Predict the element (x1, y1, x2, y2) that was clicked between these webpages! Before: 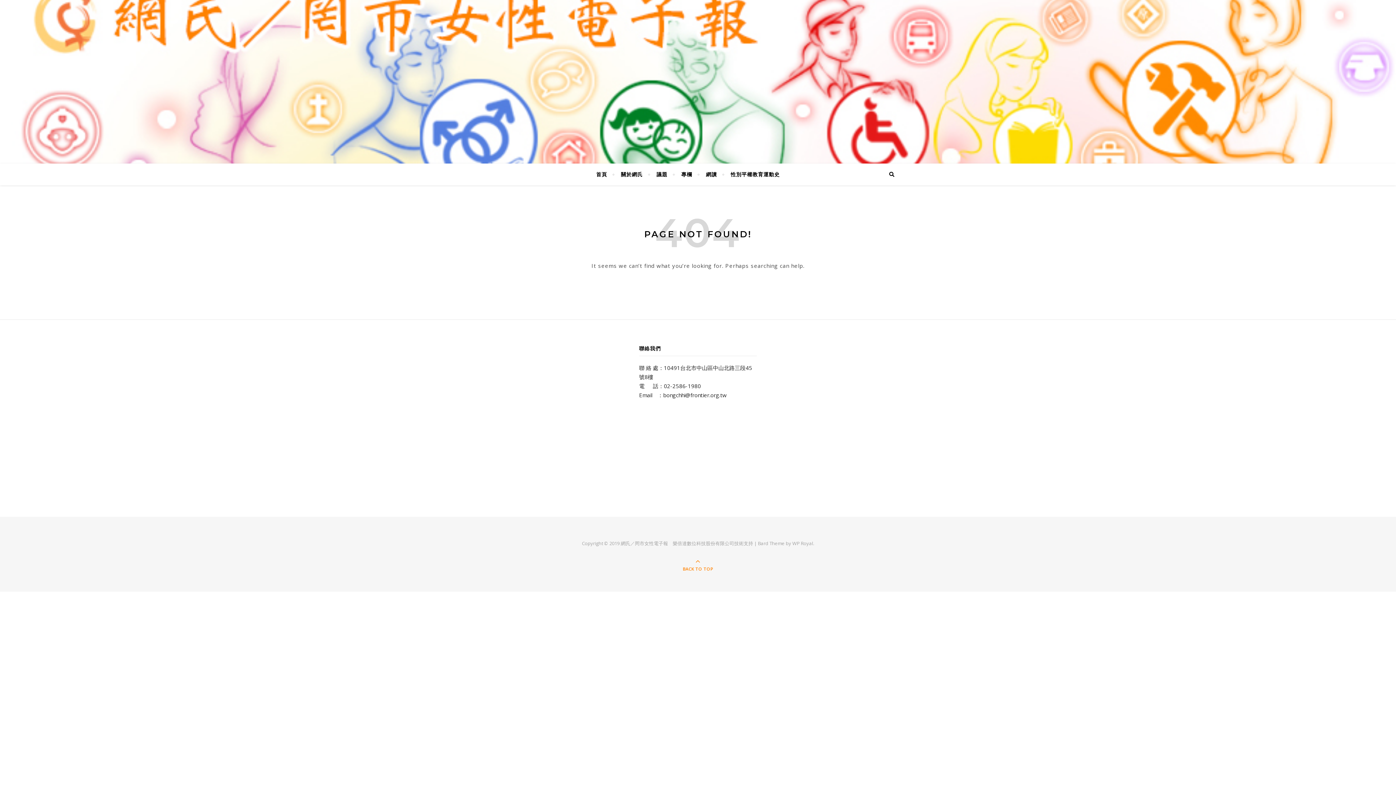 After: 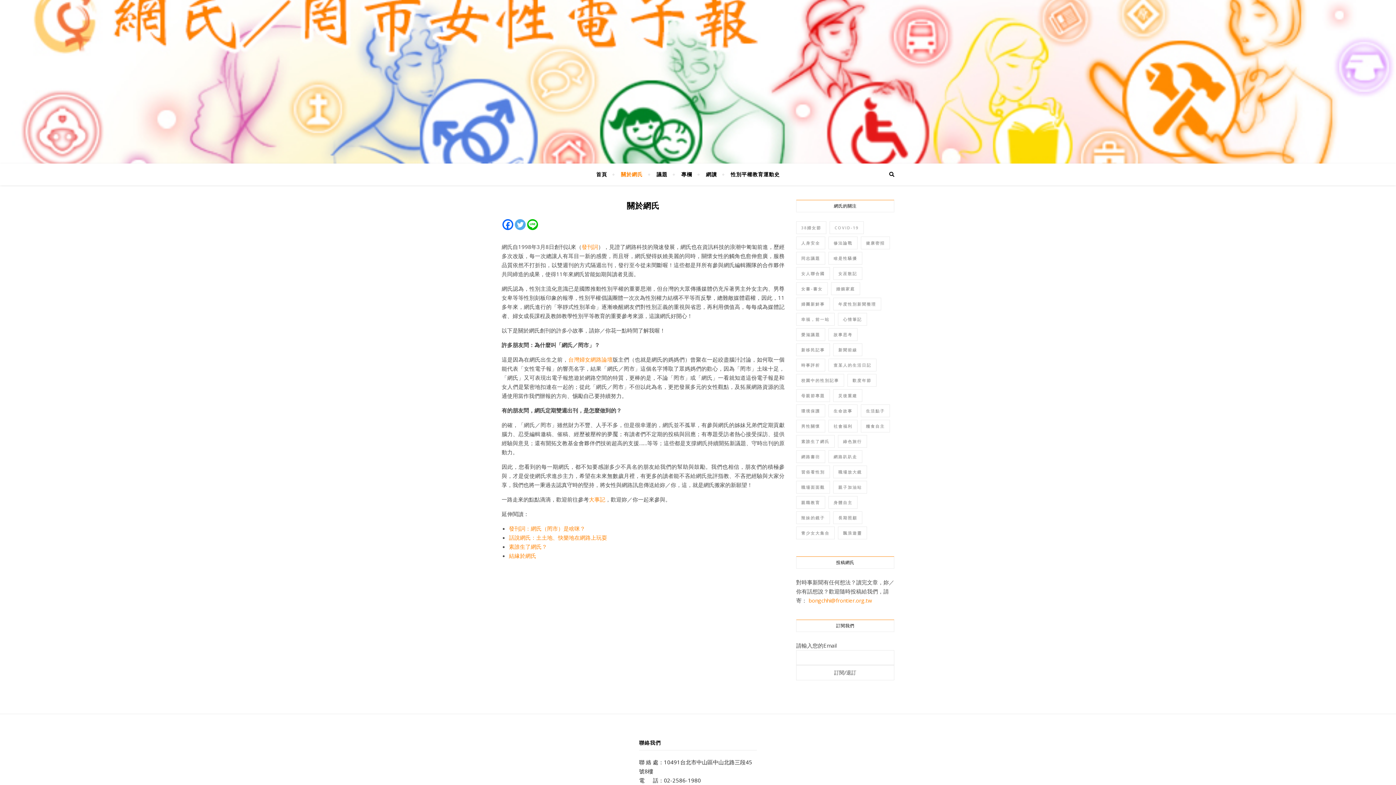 Action: label: 關於網氏 bbox: (614, 163, 649, 185)